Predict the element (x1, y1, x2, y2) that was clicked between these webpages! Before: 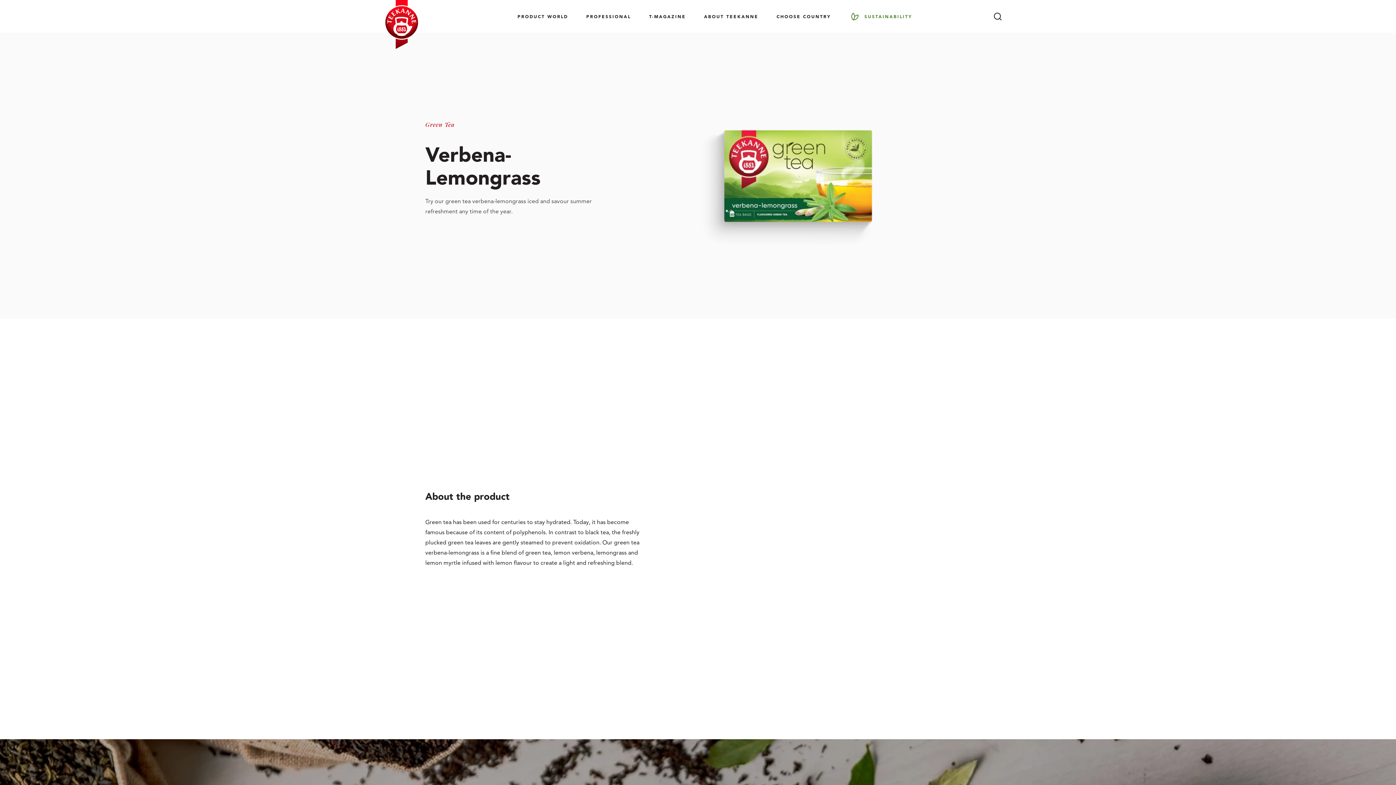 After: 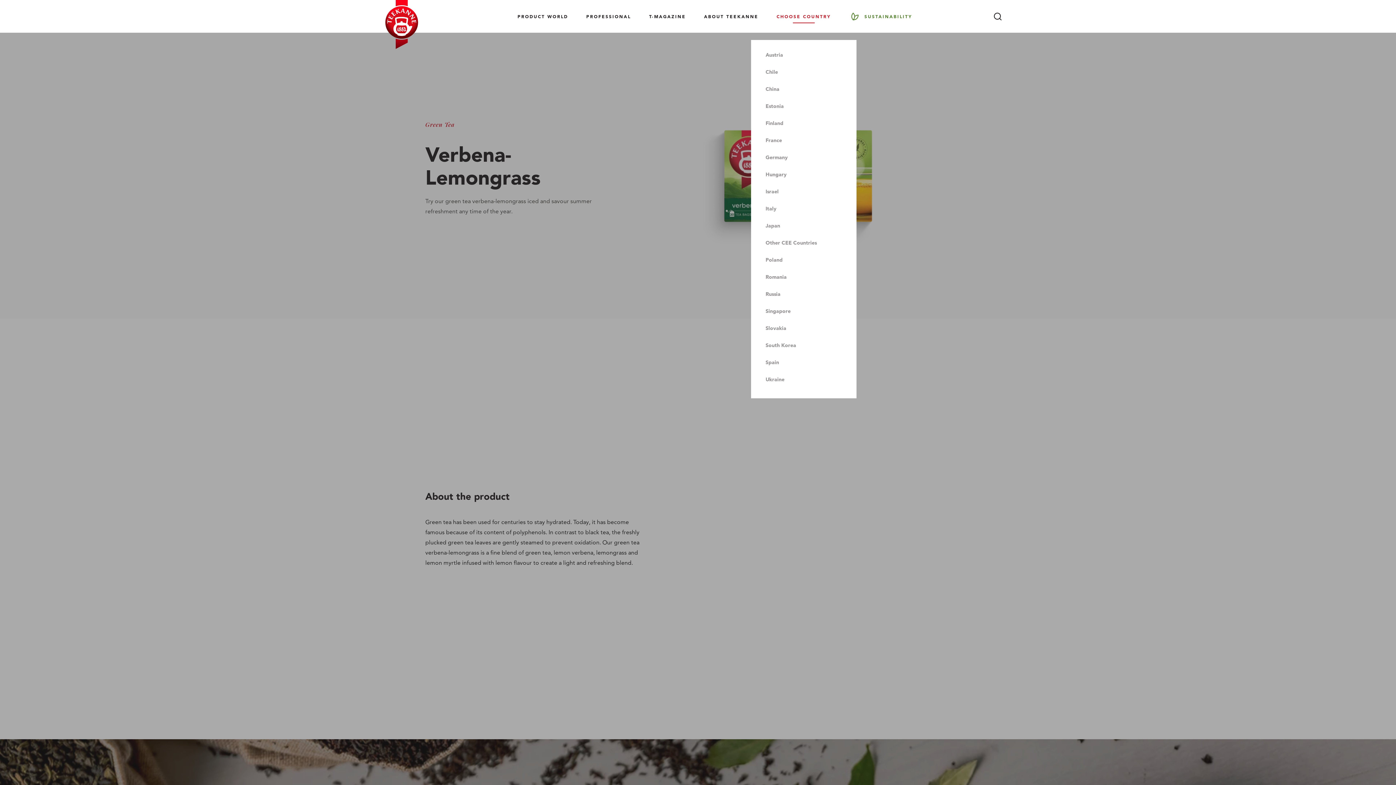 Action: label: CHOOSE COUNTRY bbox: (767, 0, 840, 32)